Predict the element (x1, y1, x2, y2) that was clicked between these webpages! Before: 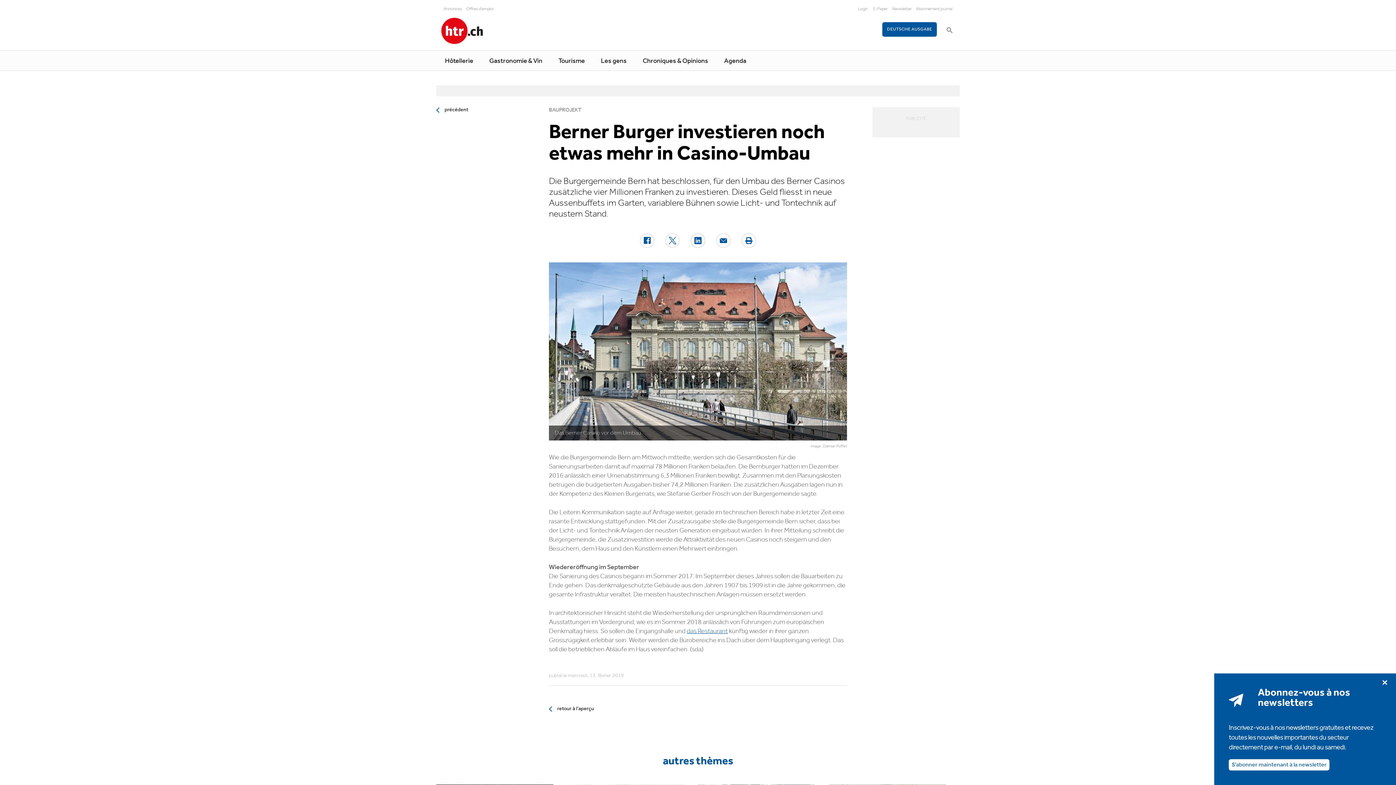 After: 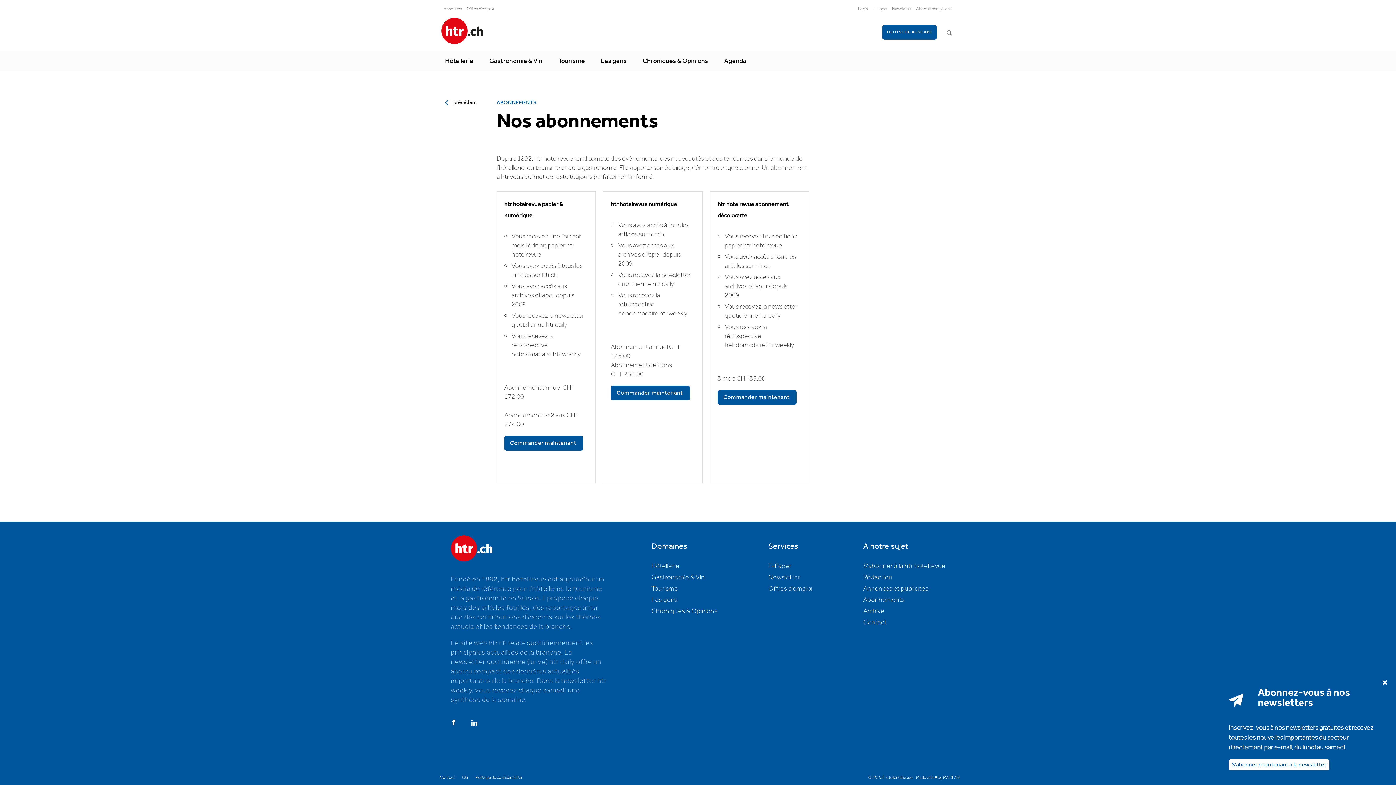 Action: label: Abonnement journal bbox: (914, 5, 954, 12)